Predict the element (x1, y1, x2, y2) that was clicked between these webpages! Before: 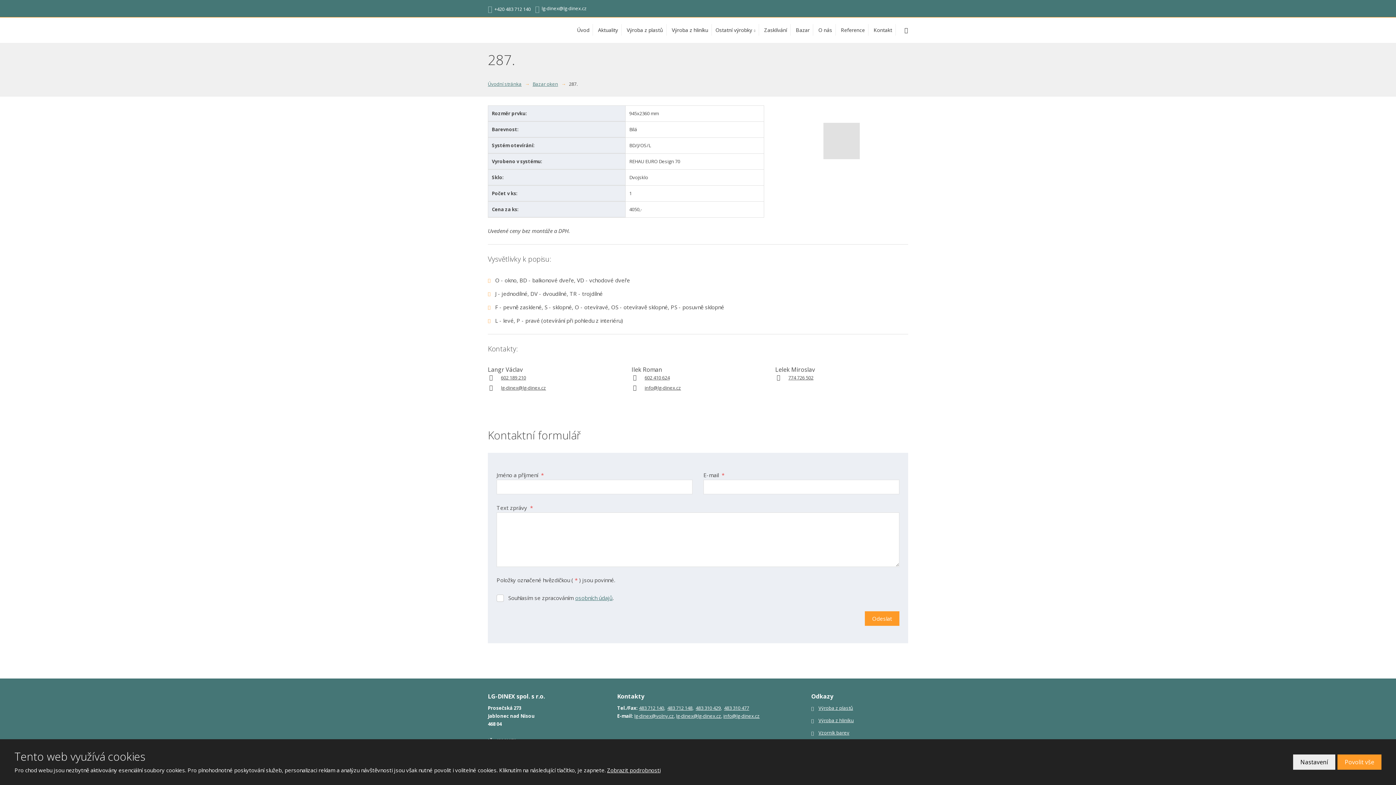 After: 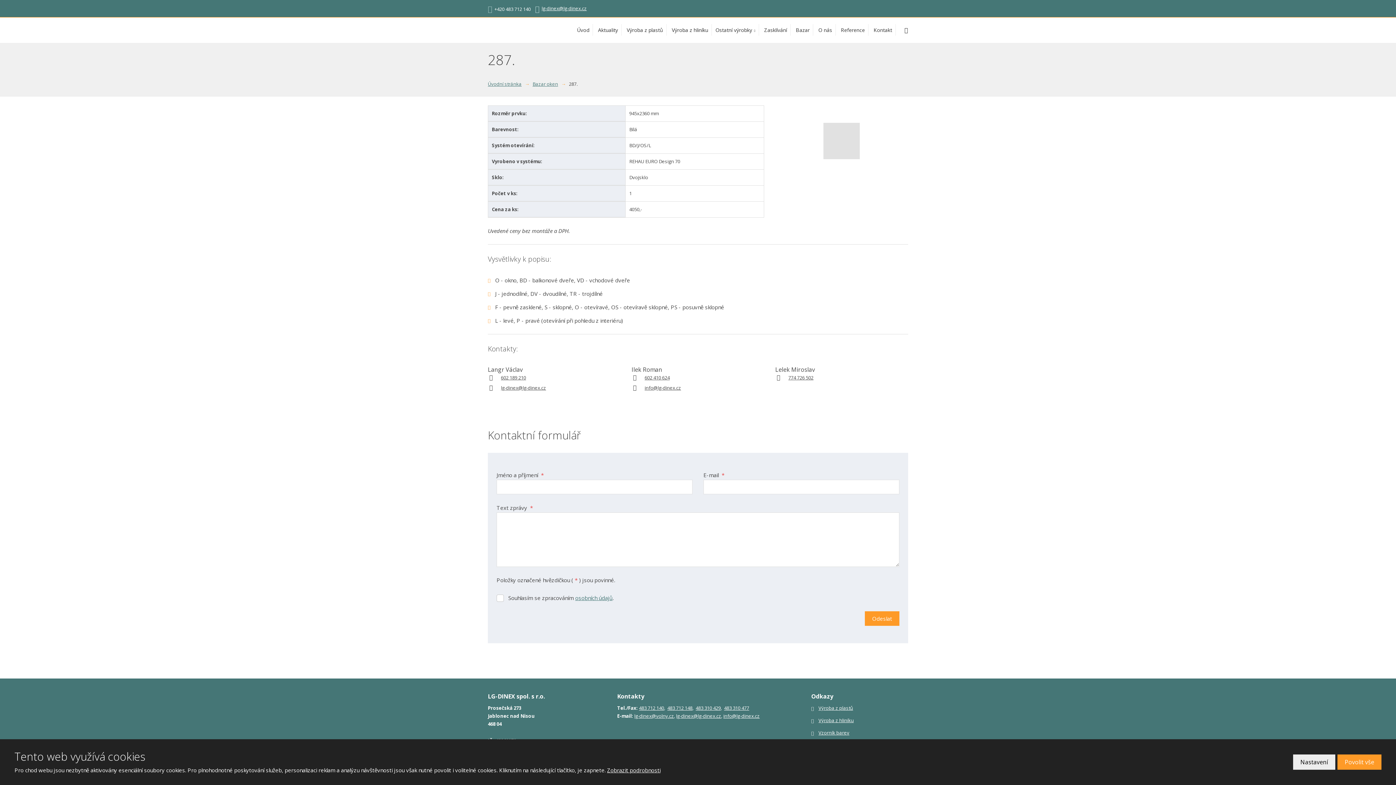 Action: label: lg-dinex@lg-dinex.cz bbox: (535, 5, 586, 11)